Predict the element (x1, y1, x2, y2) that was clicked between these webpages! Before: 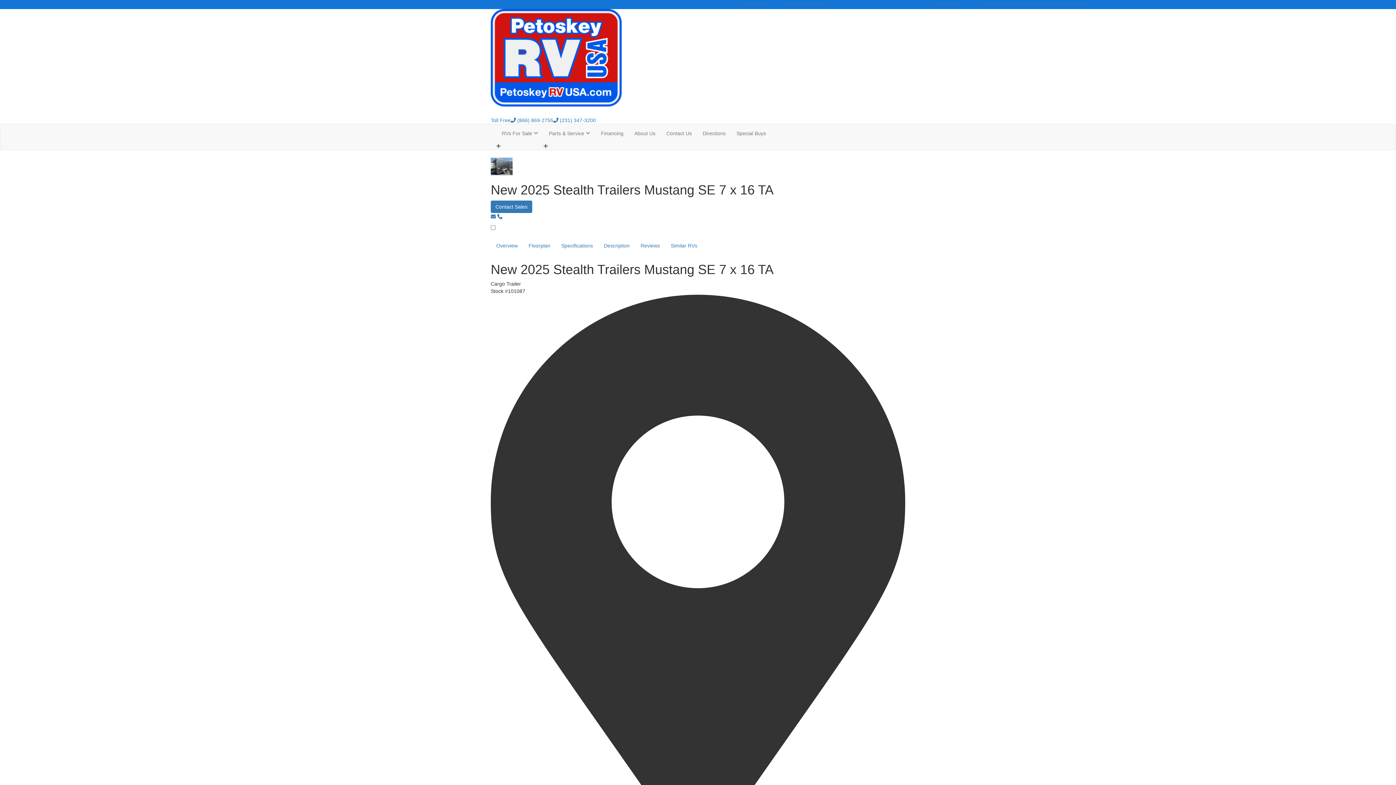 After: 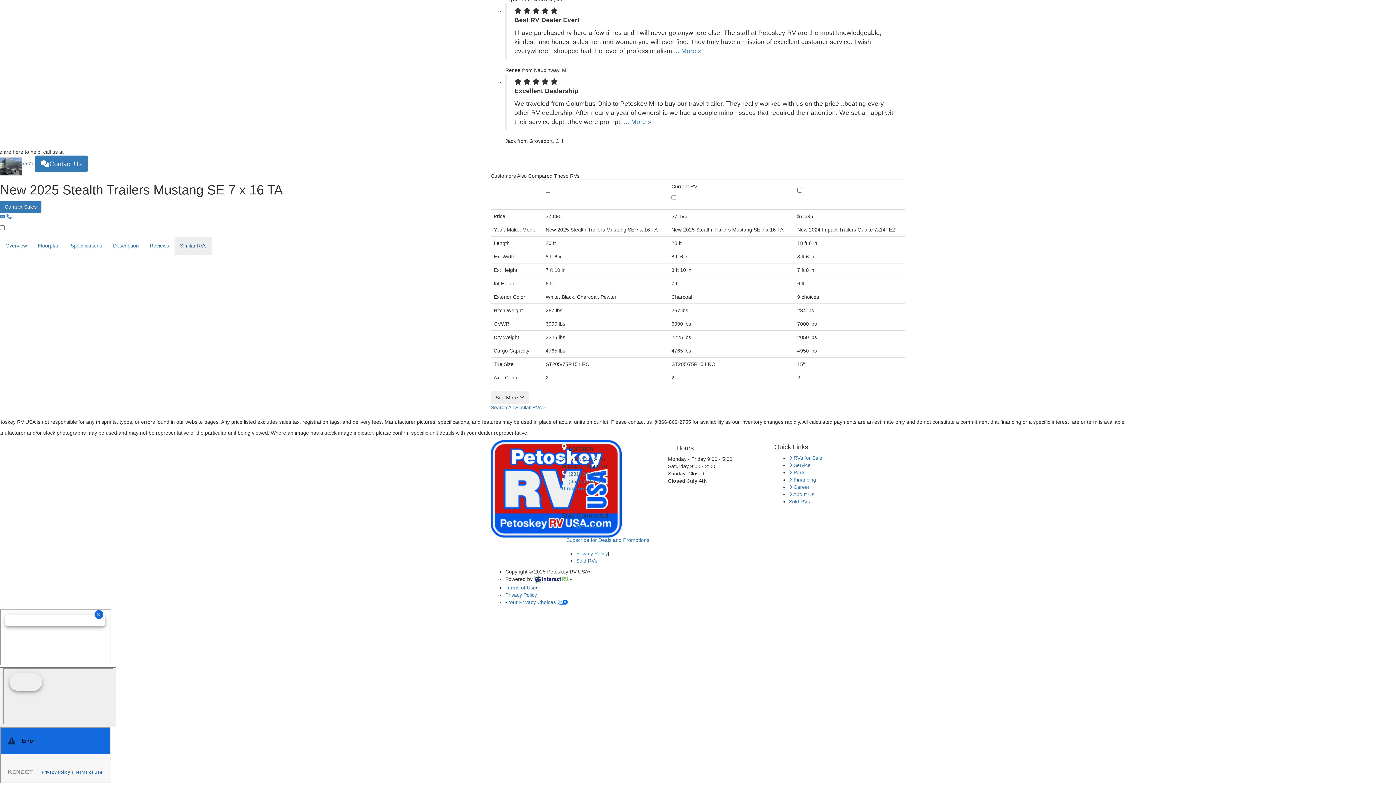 Action: label: Similar RVs bbox: (665, 236, 702, 254)